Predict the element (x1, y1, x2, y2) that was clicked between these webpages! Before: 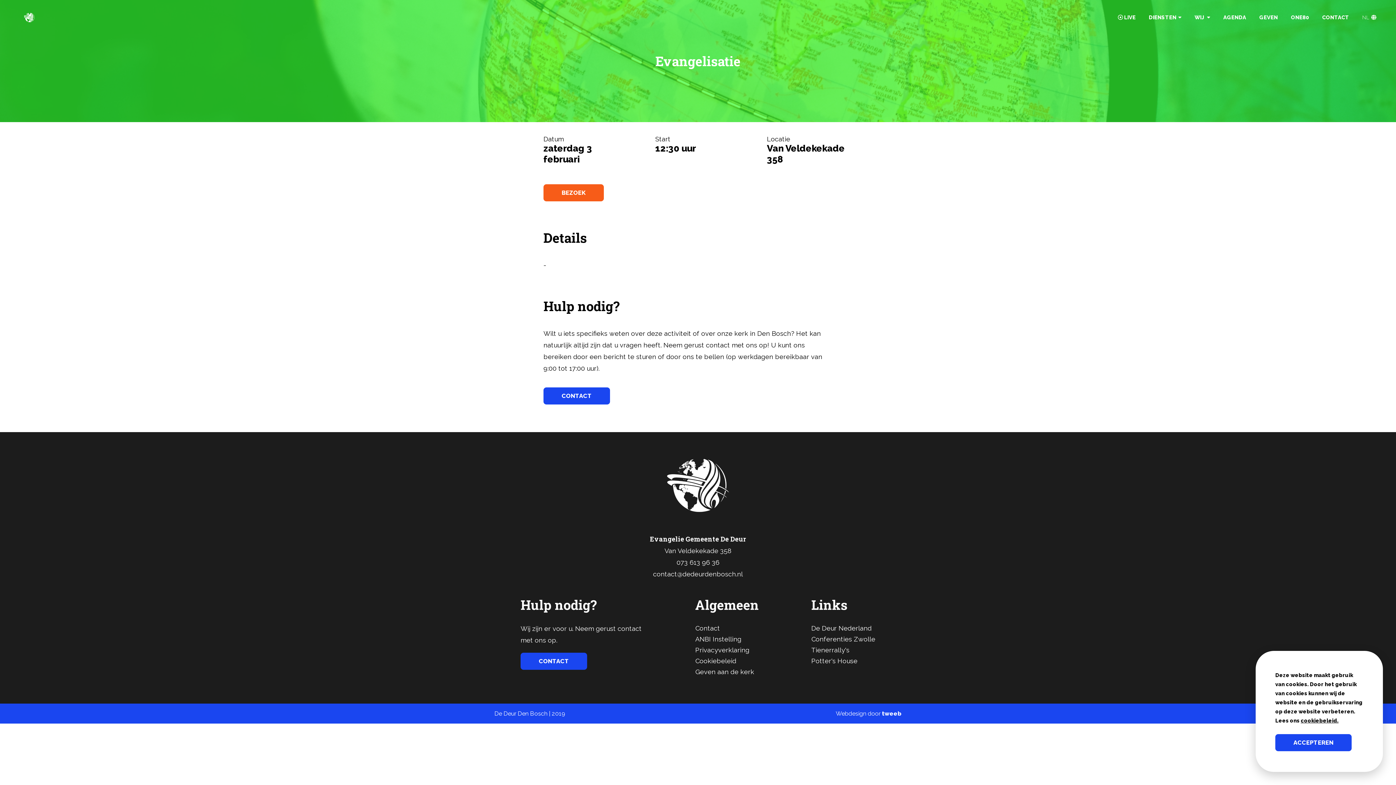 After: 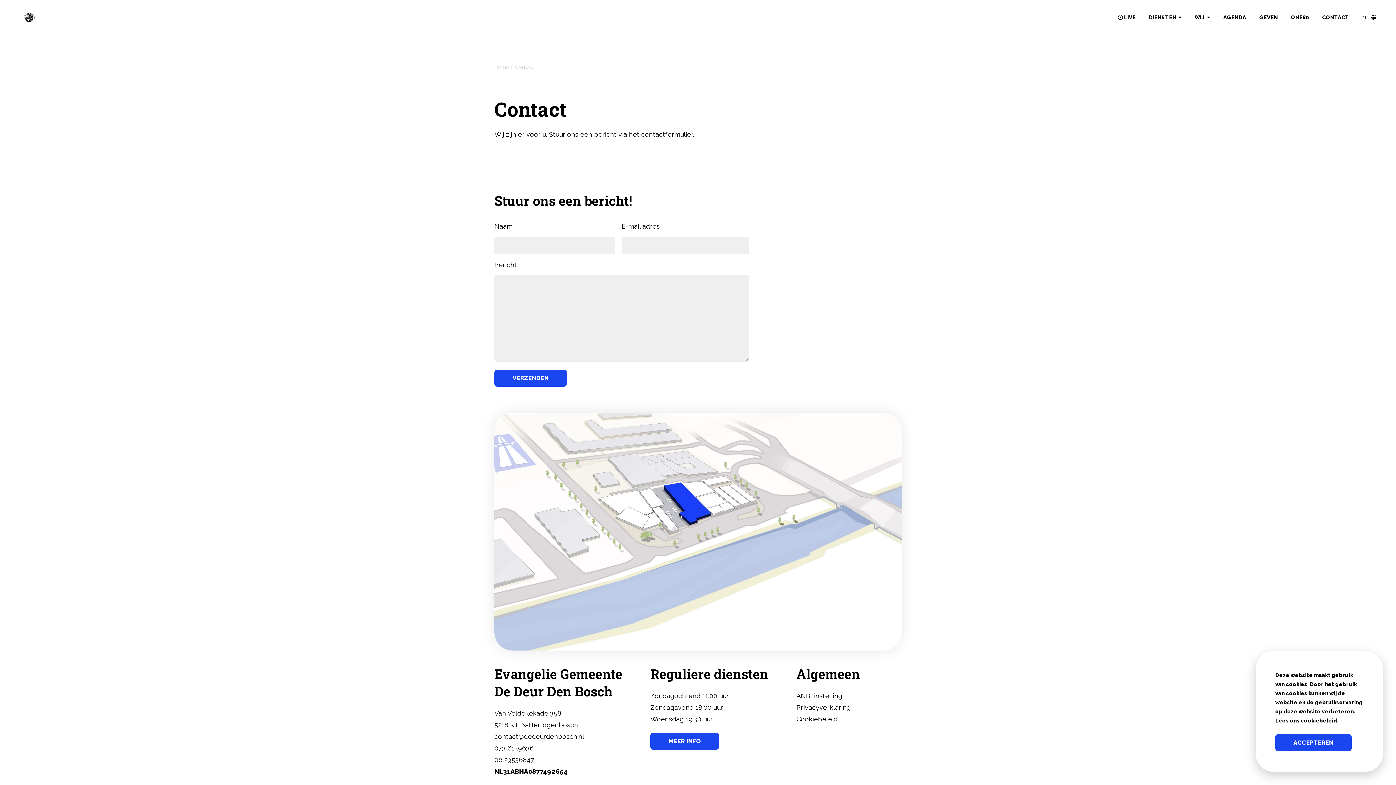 Action: bbox: (695, 644, 749, 655) label: Privacyverklaring